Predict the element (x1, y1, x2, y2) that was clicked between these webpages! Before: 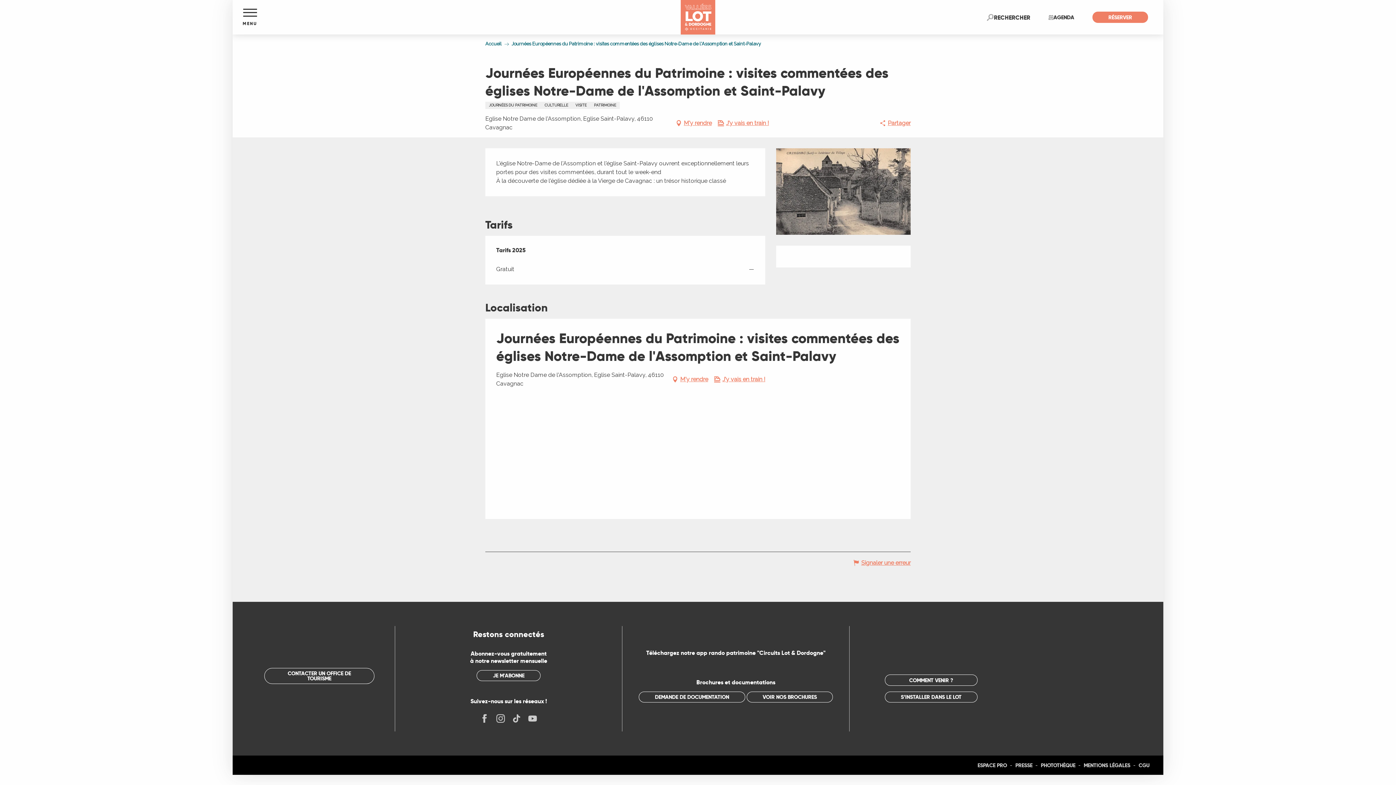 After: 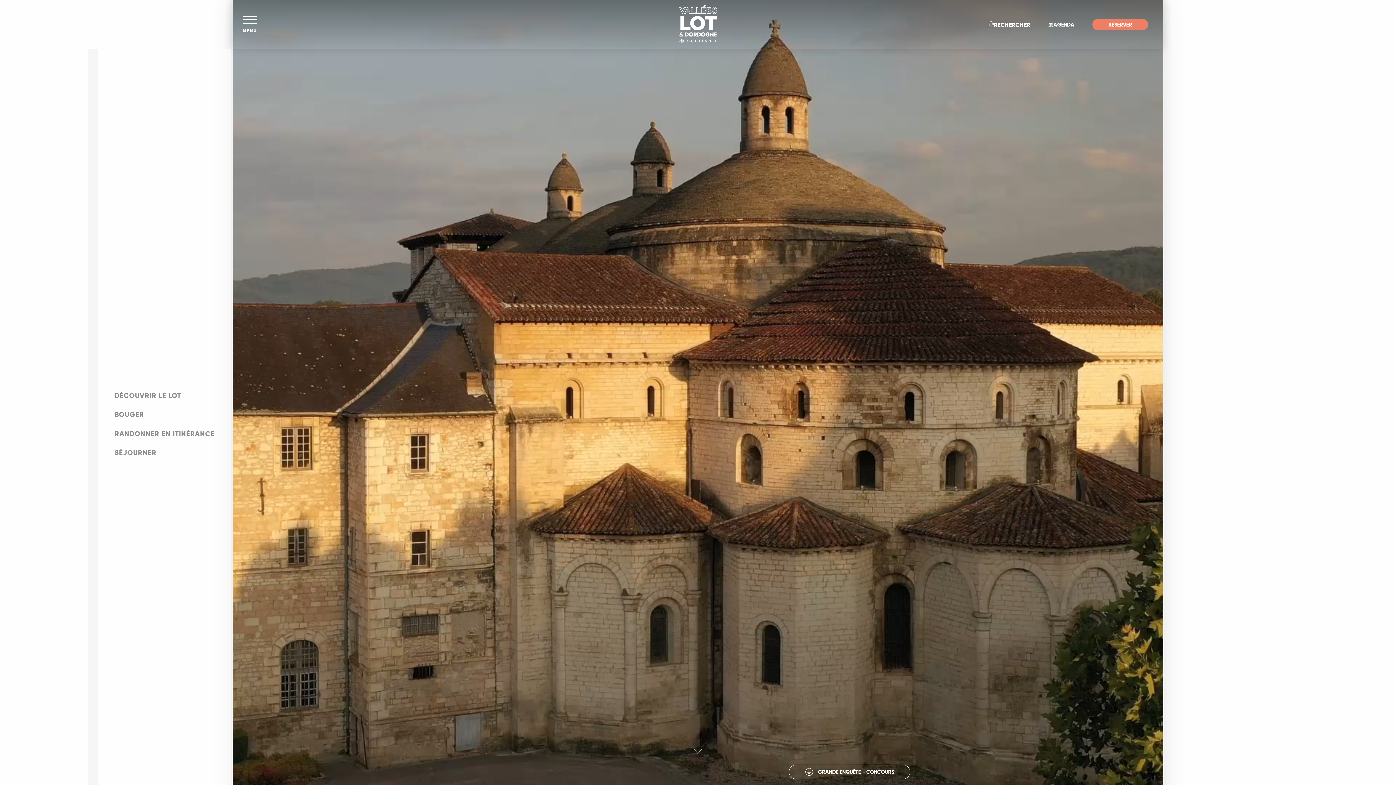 Action: label: Accueil bbox: (485, 41, 501, 46)